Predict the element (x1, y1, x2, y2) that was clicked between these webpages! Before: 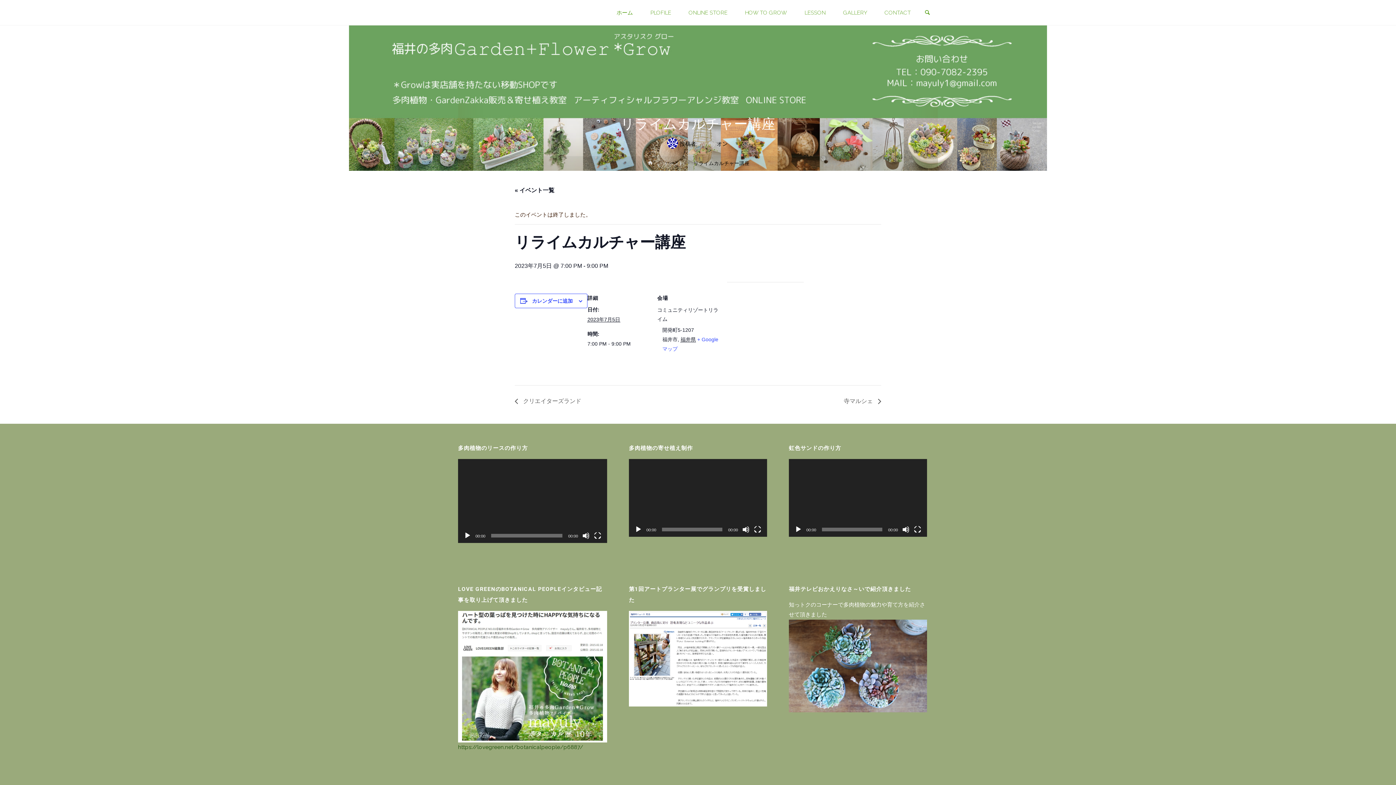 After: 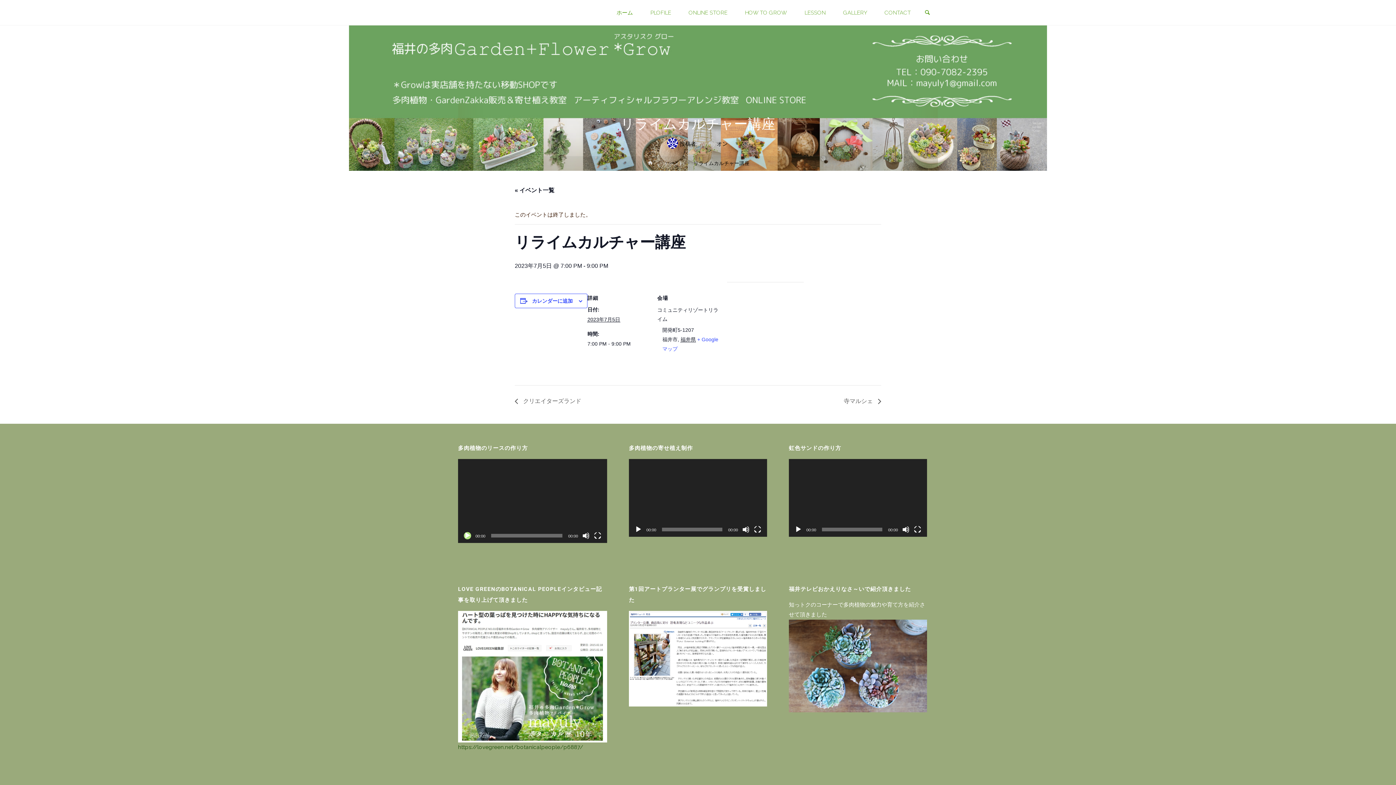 Action: label: 再生 bbox: (464, 532, 471, 539)